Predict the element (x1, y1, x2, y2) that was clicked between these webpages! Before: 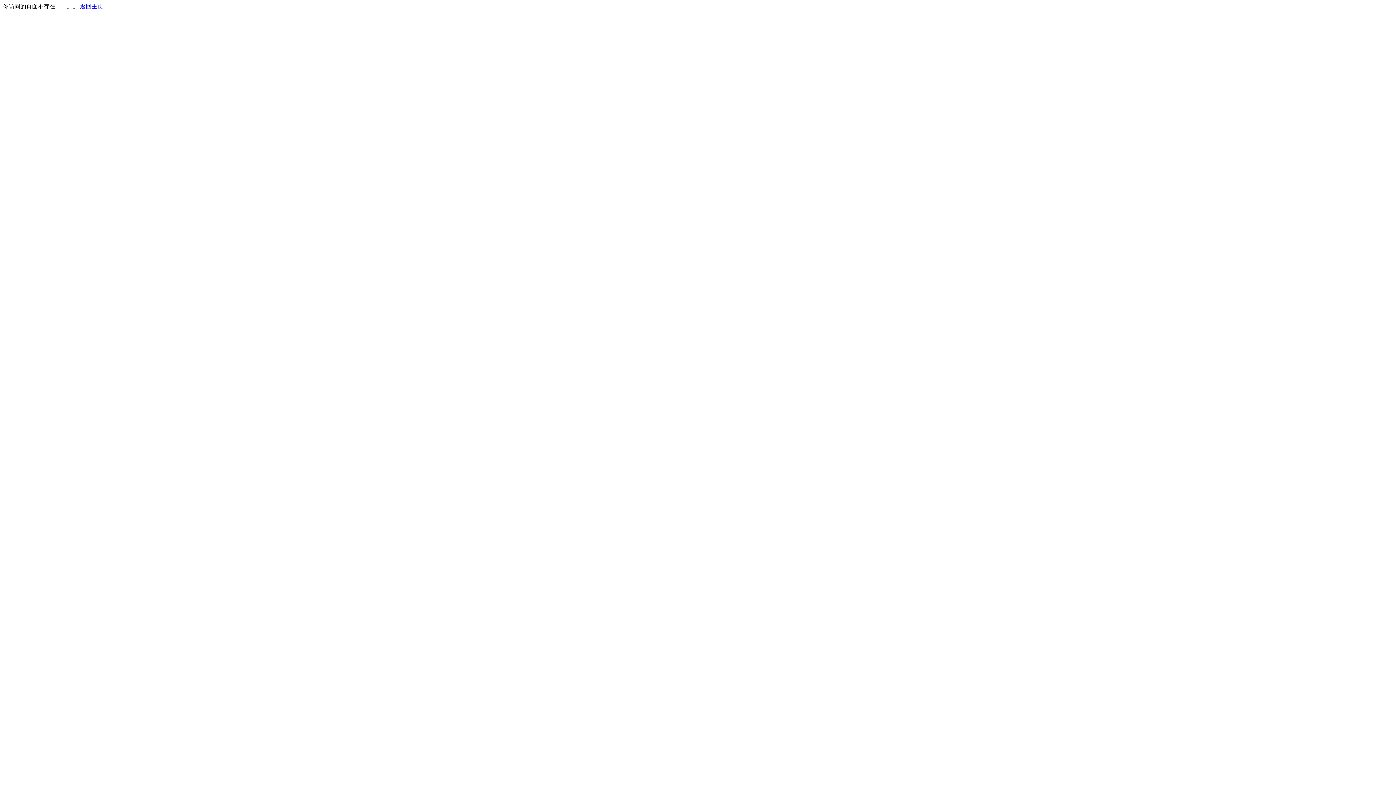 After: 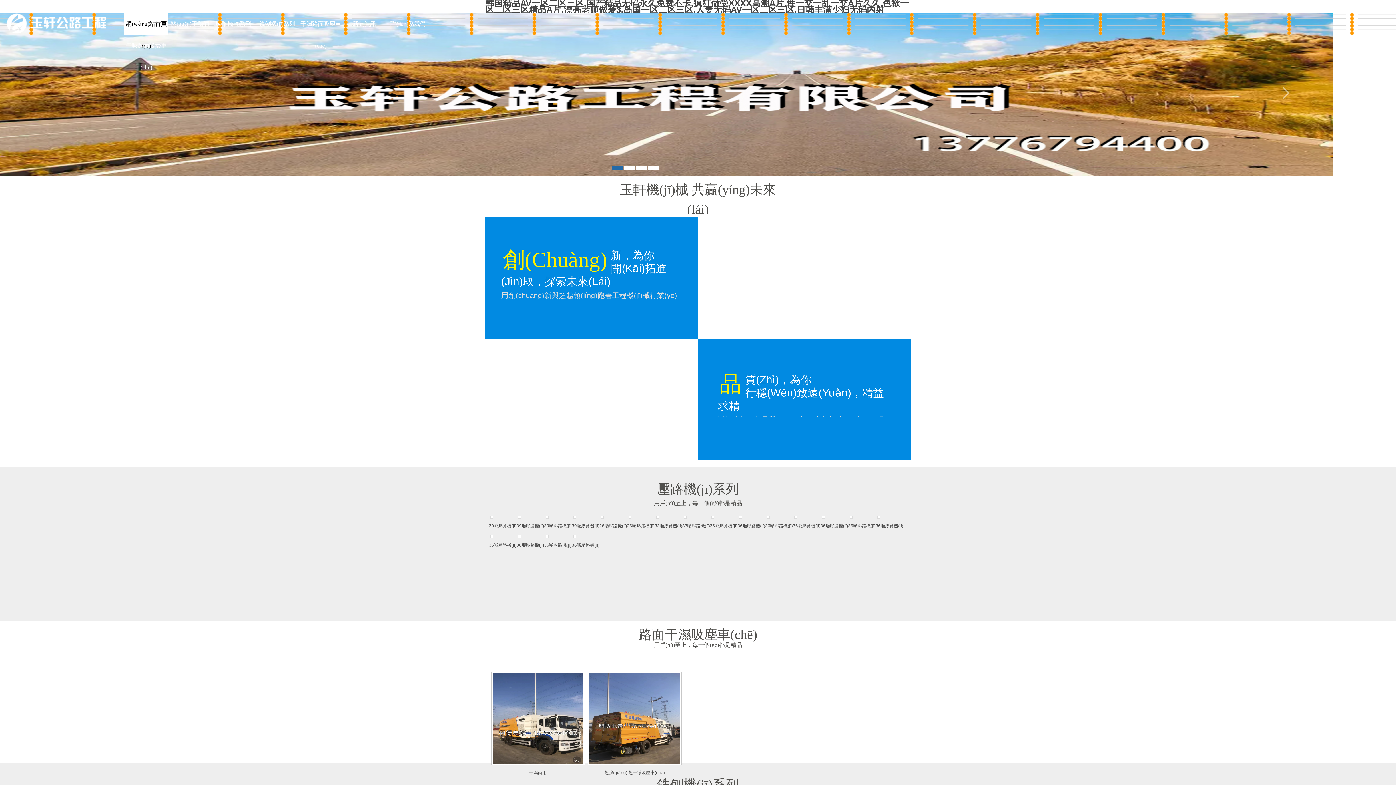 Action: bbox: (80, 3, 103, 9) label: 返回主页